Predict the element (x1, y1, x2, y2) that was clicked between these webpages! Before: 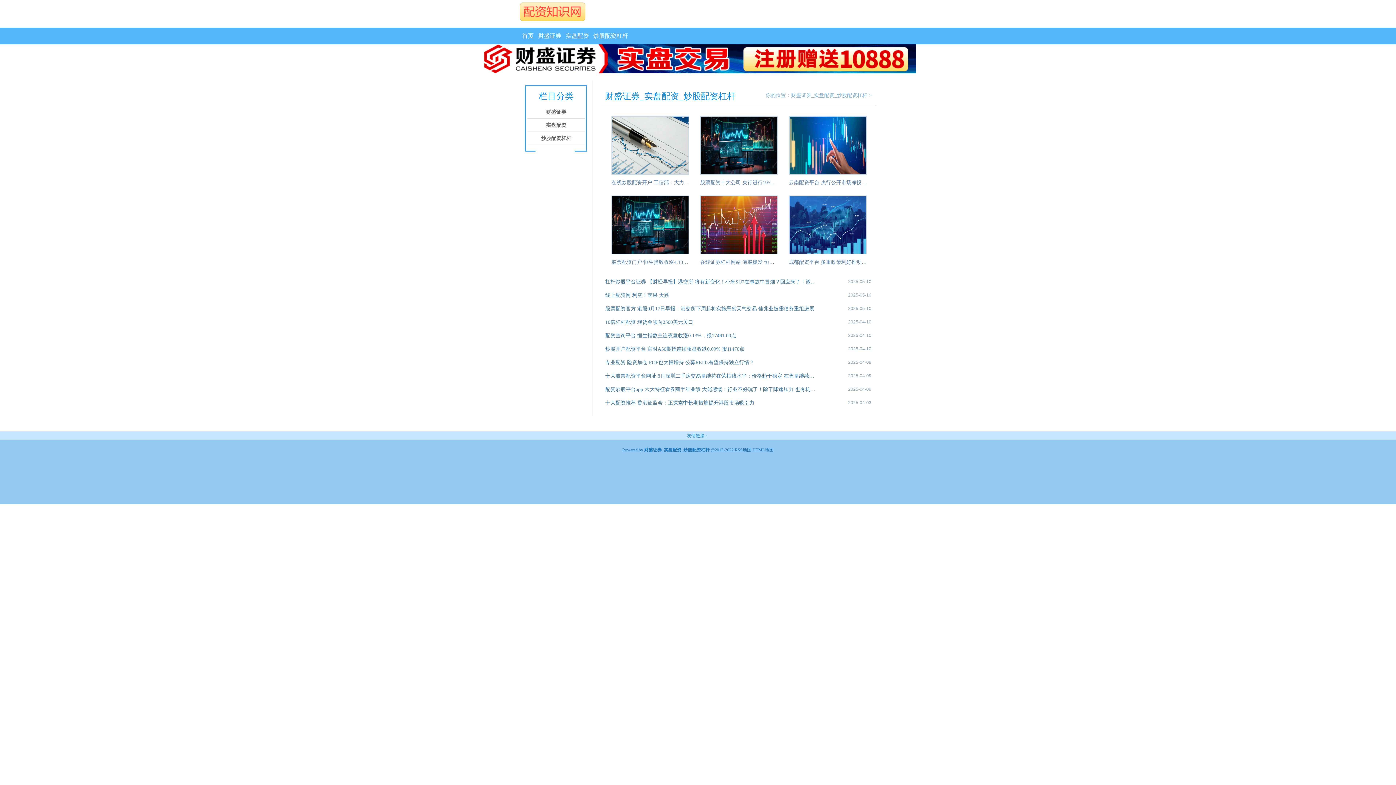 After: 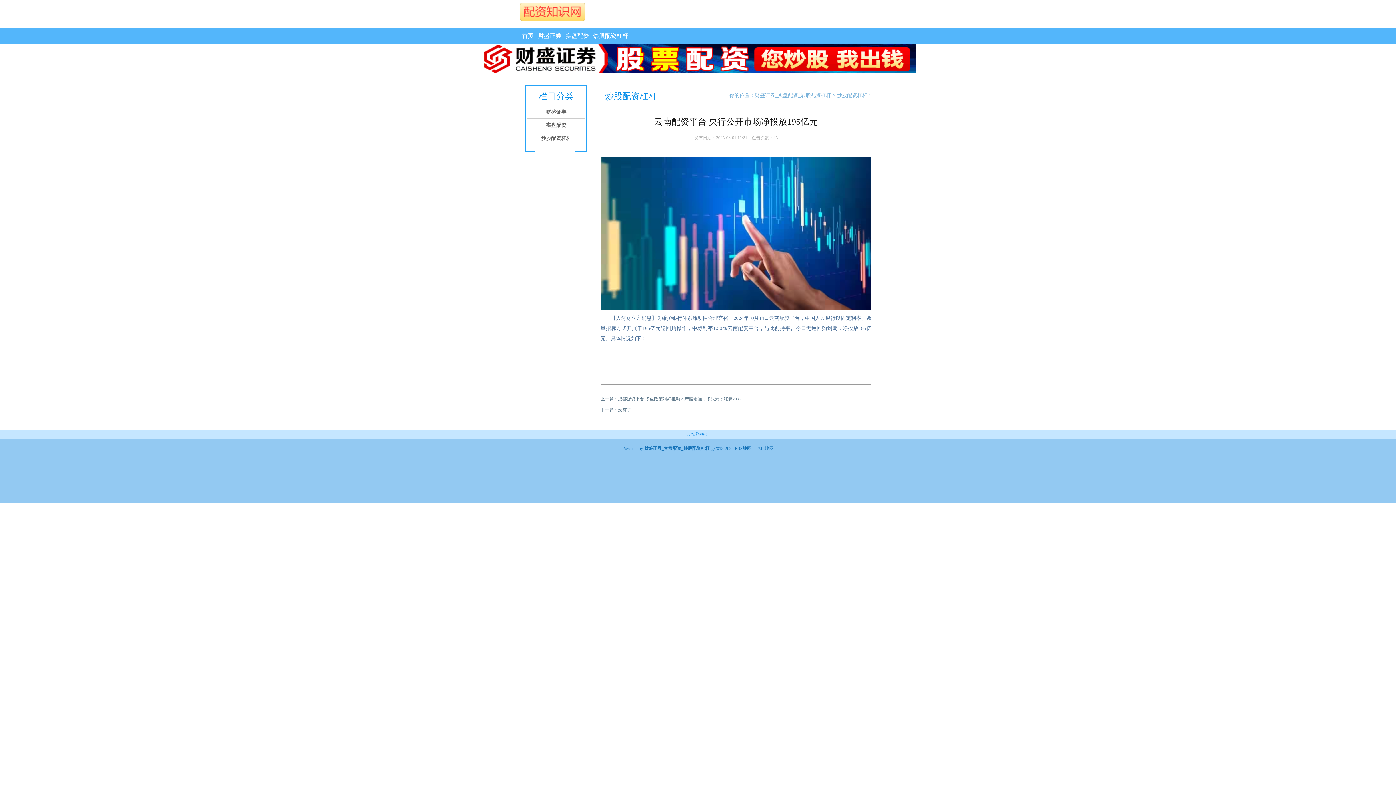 Action: bbox: (789, 170, 866, 176) label: 云南配资平台 央行公开市场净投放195亿元